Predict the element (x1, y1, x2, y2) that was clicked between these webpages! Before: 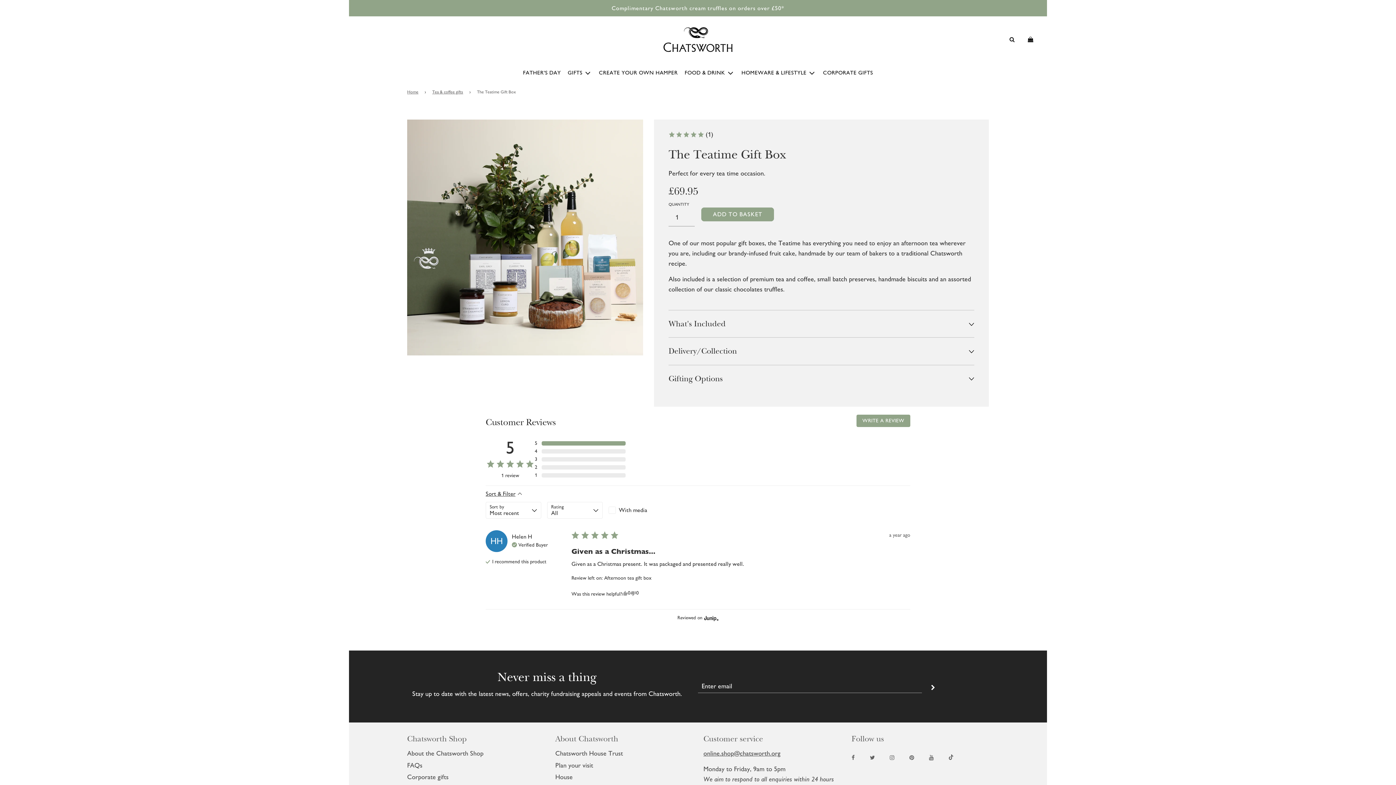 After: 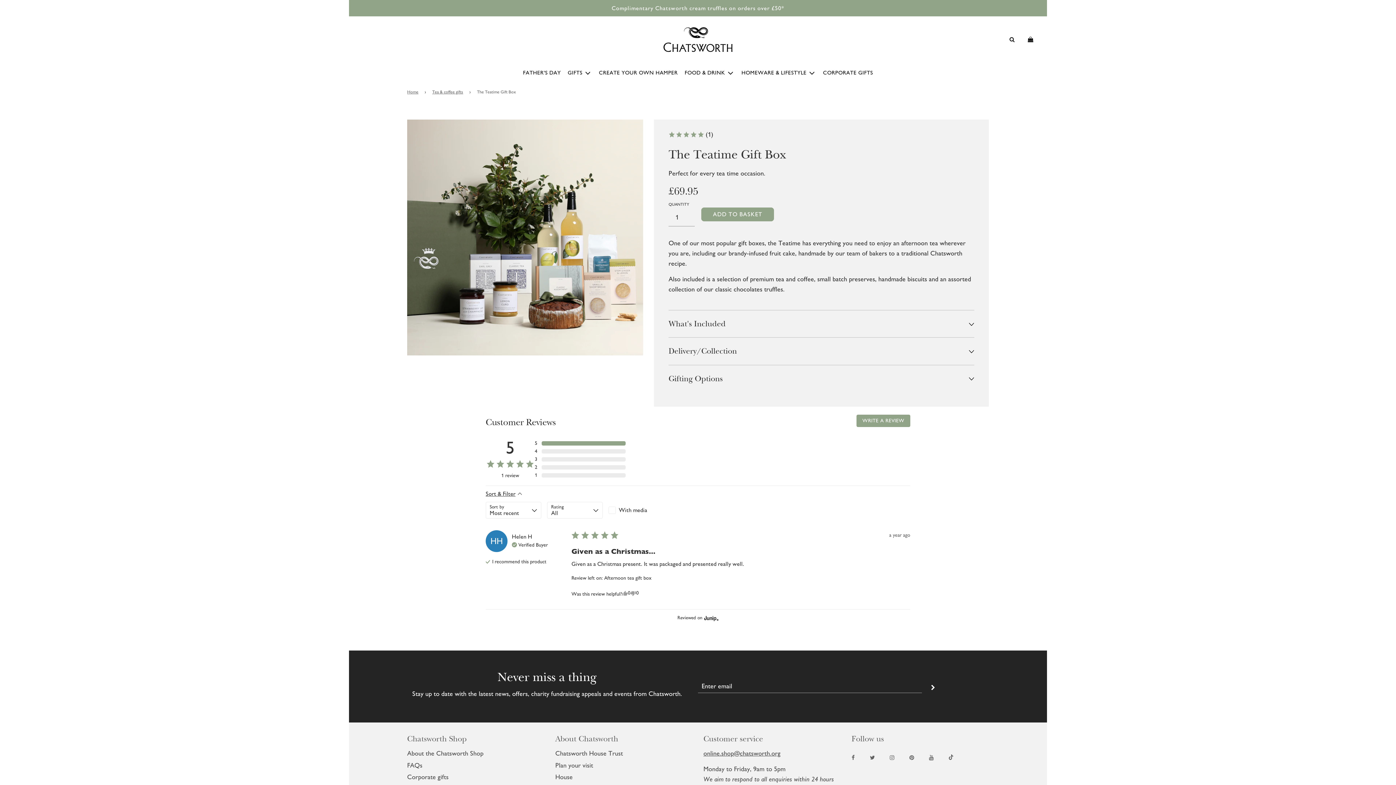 Action: bbox: (534, 447, 625, 455) label: 0 reviews with 4 star rating